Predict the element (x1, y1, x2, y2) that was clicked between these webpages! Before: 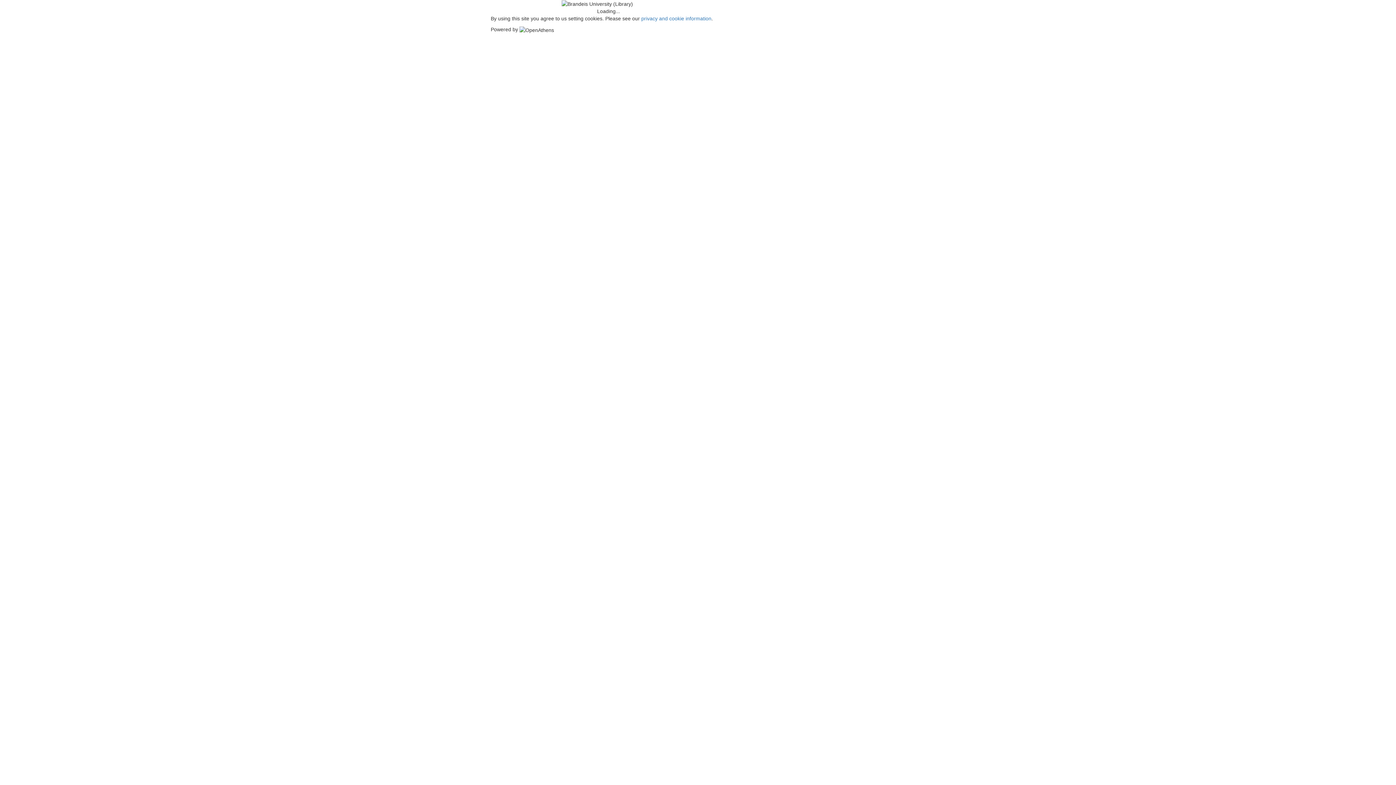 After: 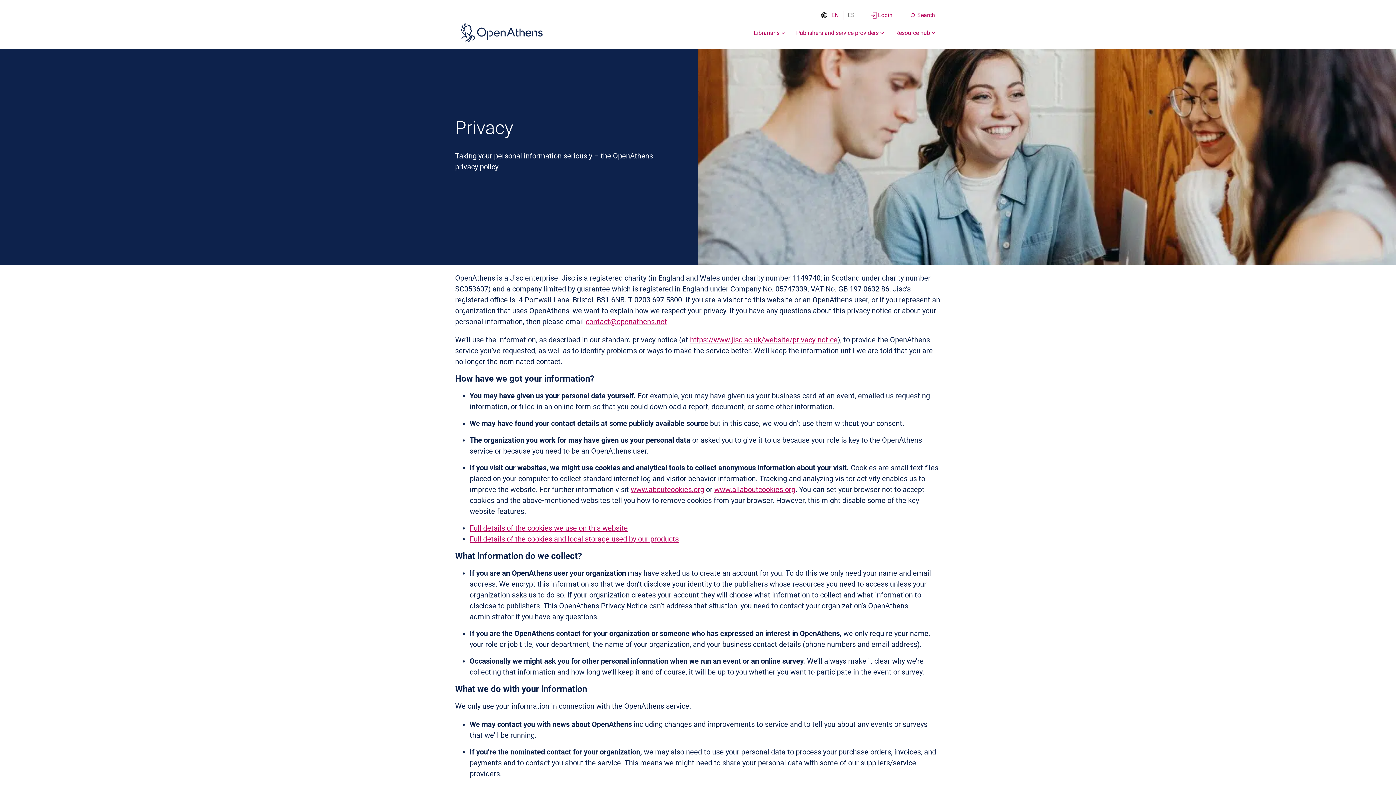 Action: label: privacy and cookie information bbox: (641, 15, 711, 21)